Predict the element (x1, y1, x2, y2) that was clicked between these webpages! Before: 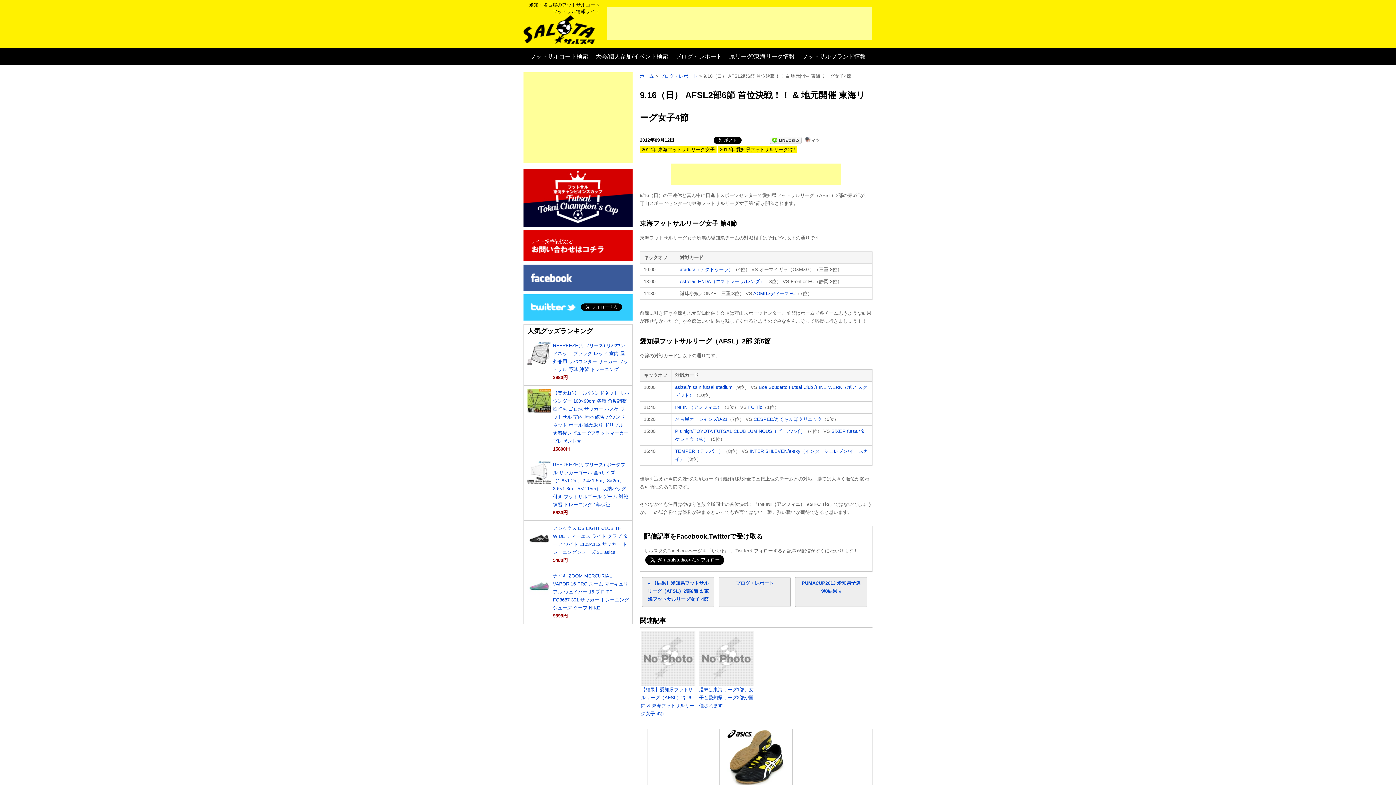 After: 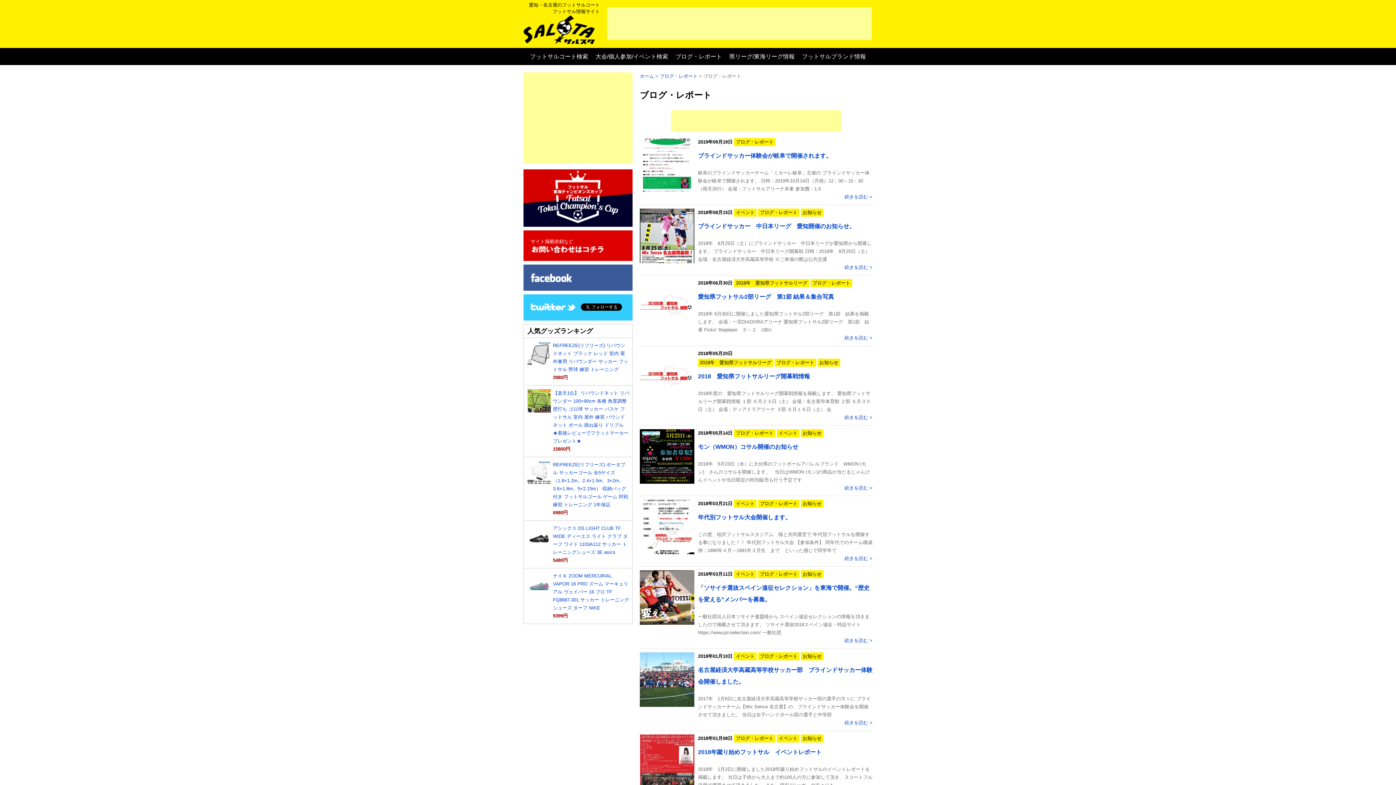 Action: label: ブログ・レポート bbox: (675, 48, 722, 65)